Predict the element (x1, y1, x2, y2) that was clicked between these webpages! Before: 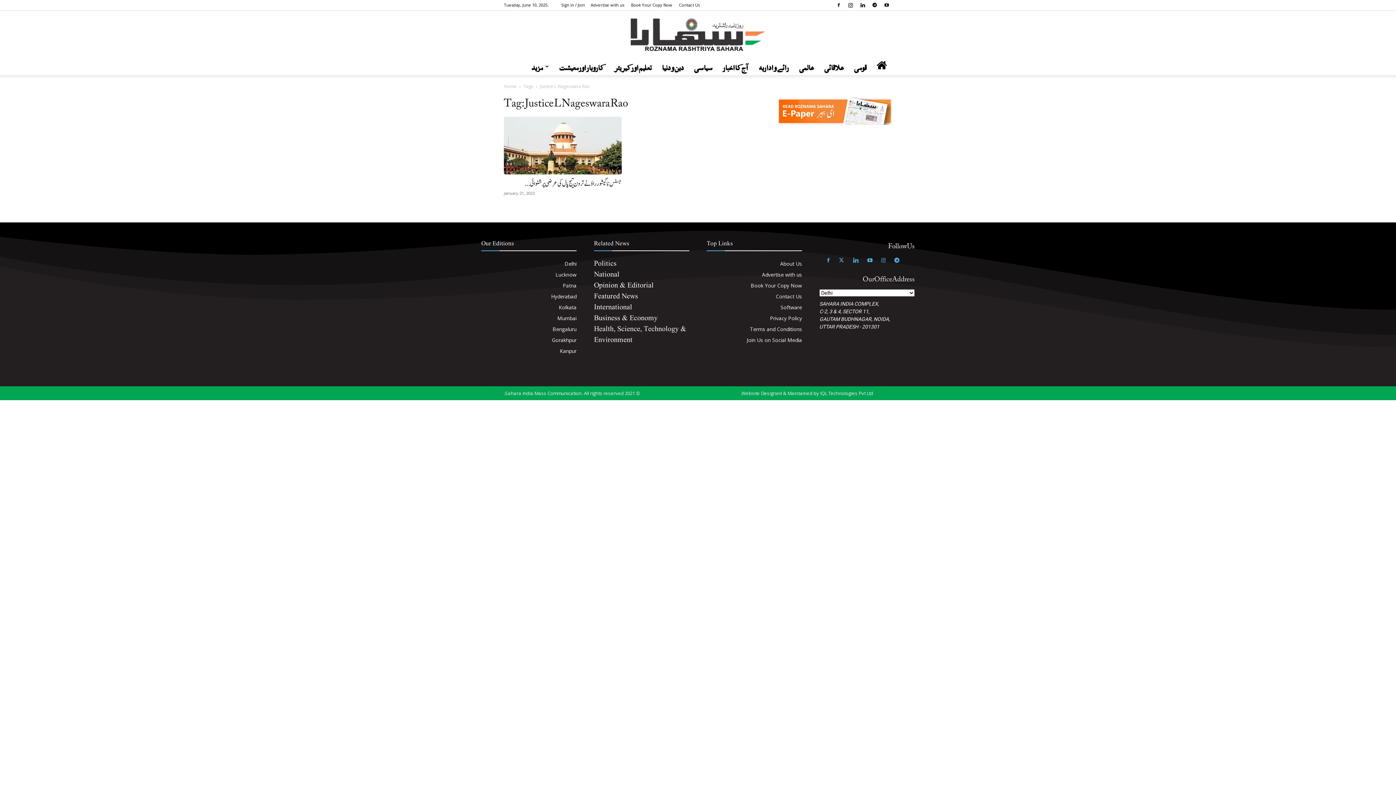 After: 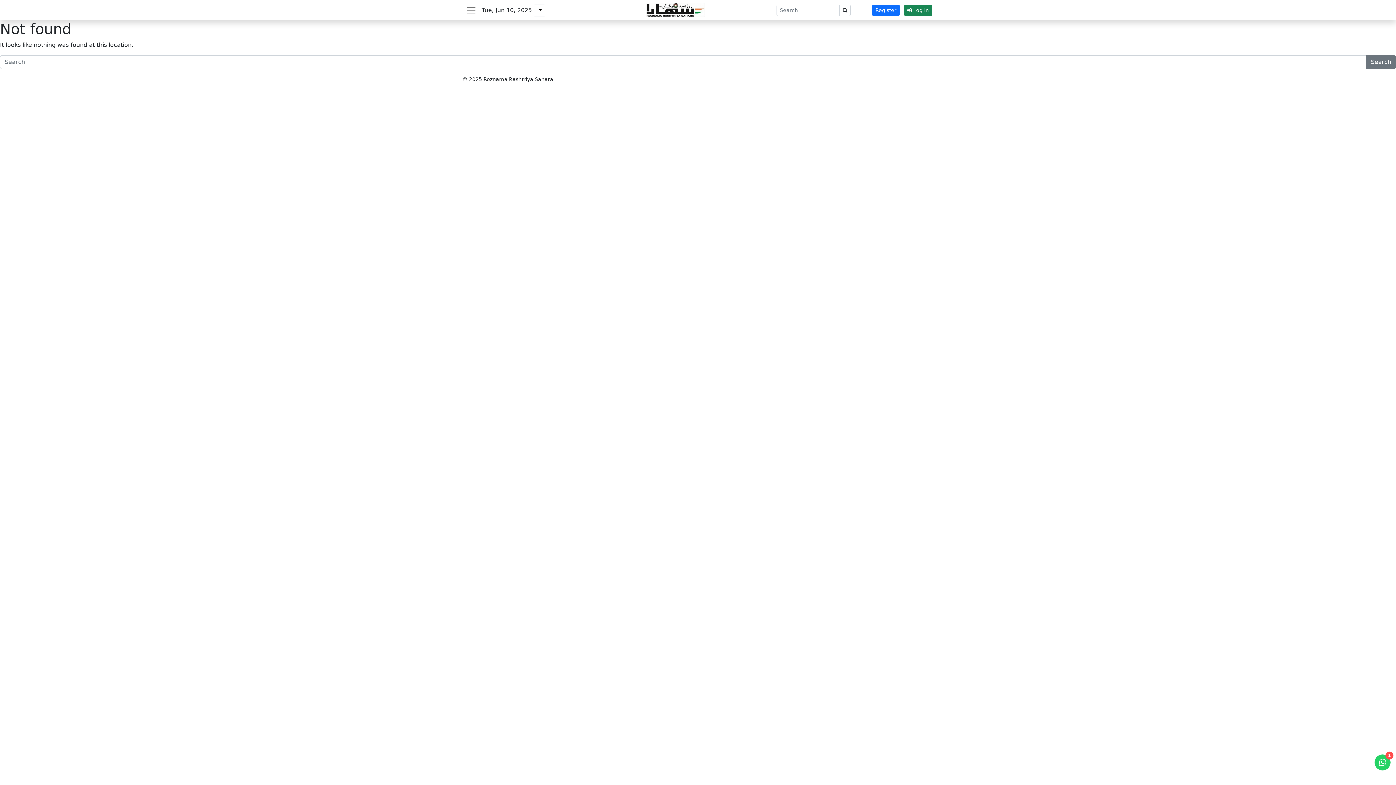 Action: label: Bengaluru bbox: (485, 323, 576, 334)